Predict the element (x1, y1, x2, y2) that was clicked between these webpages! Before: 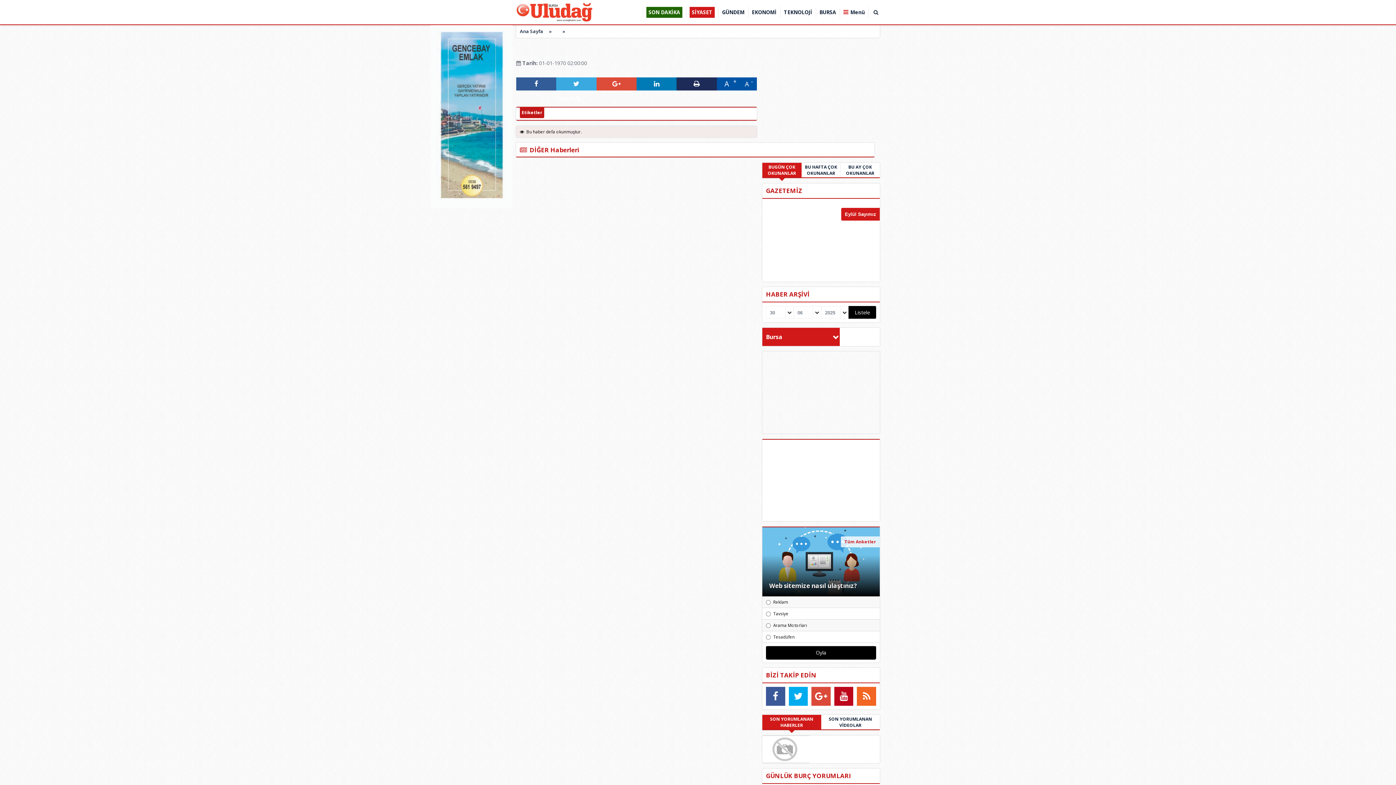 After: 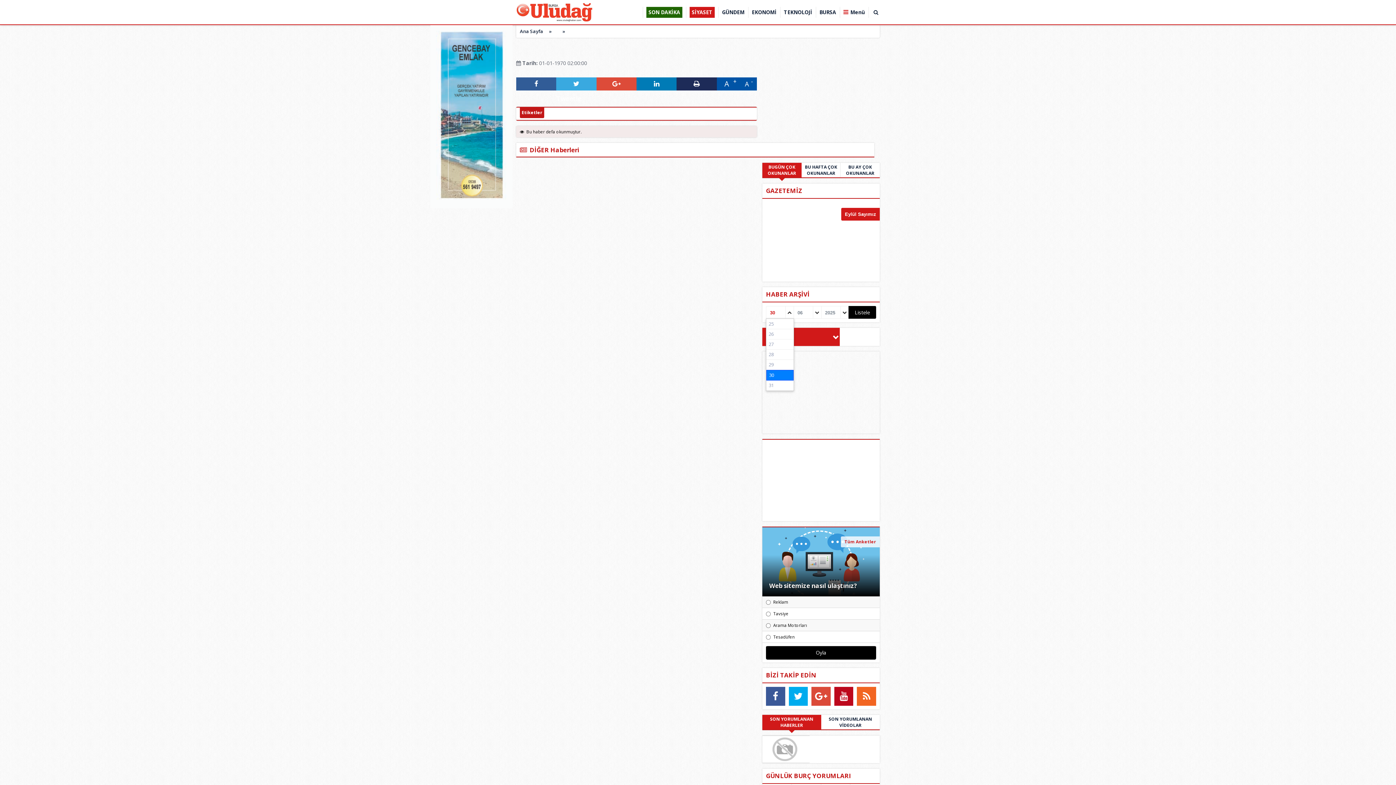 Action: bbox: (766, 306, 793, 318) label: 30